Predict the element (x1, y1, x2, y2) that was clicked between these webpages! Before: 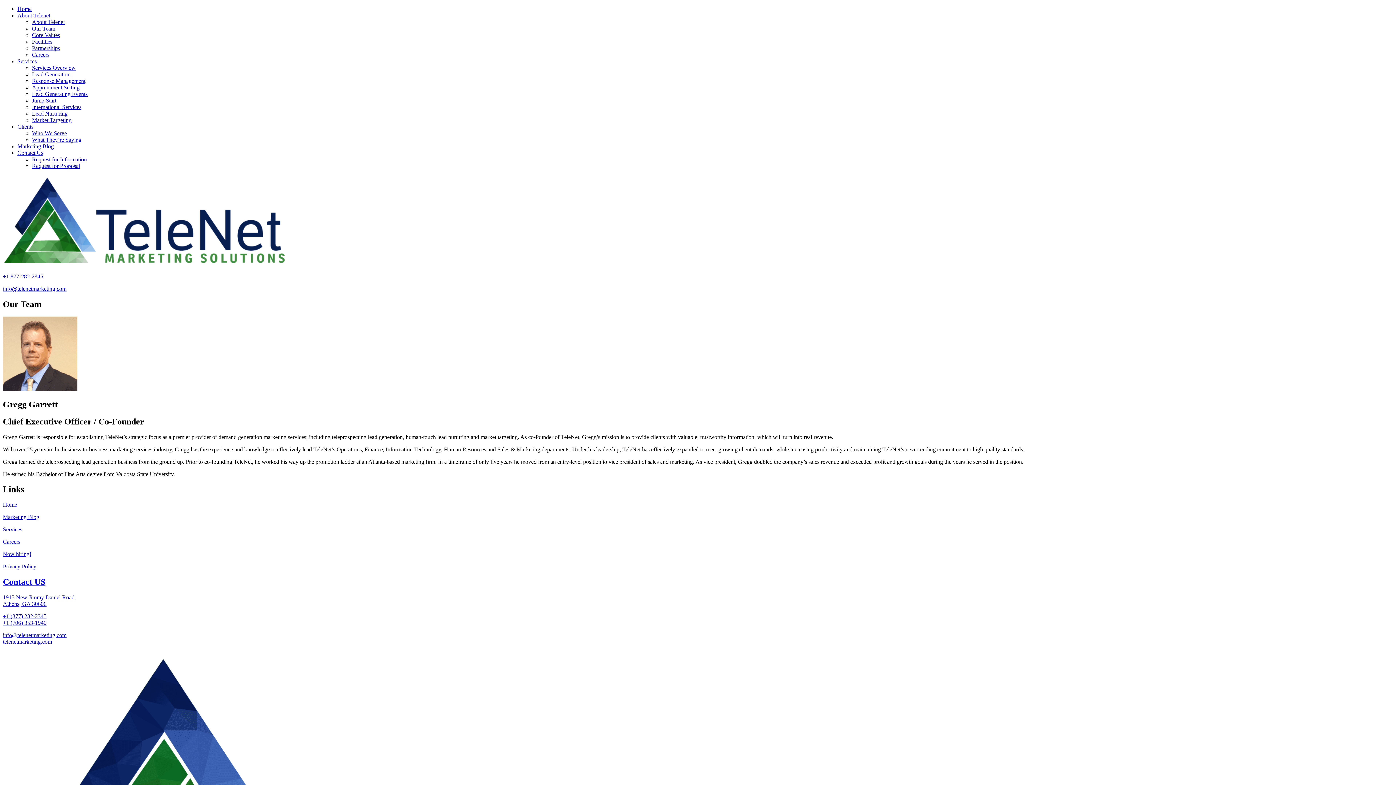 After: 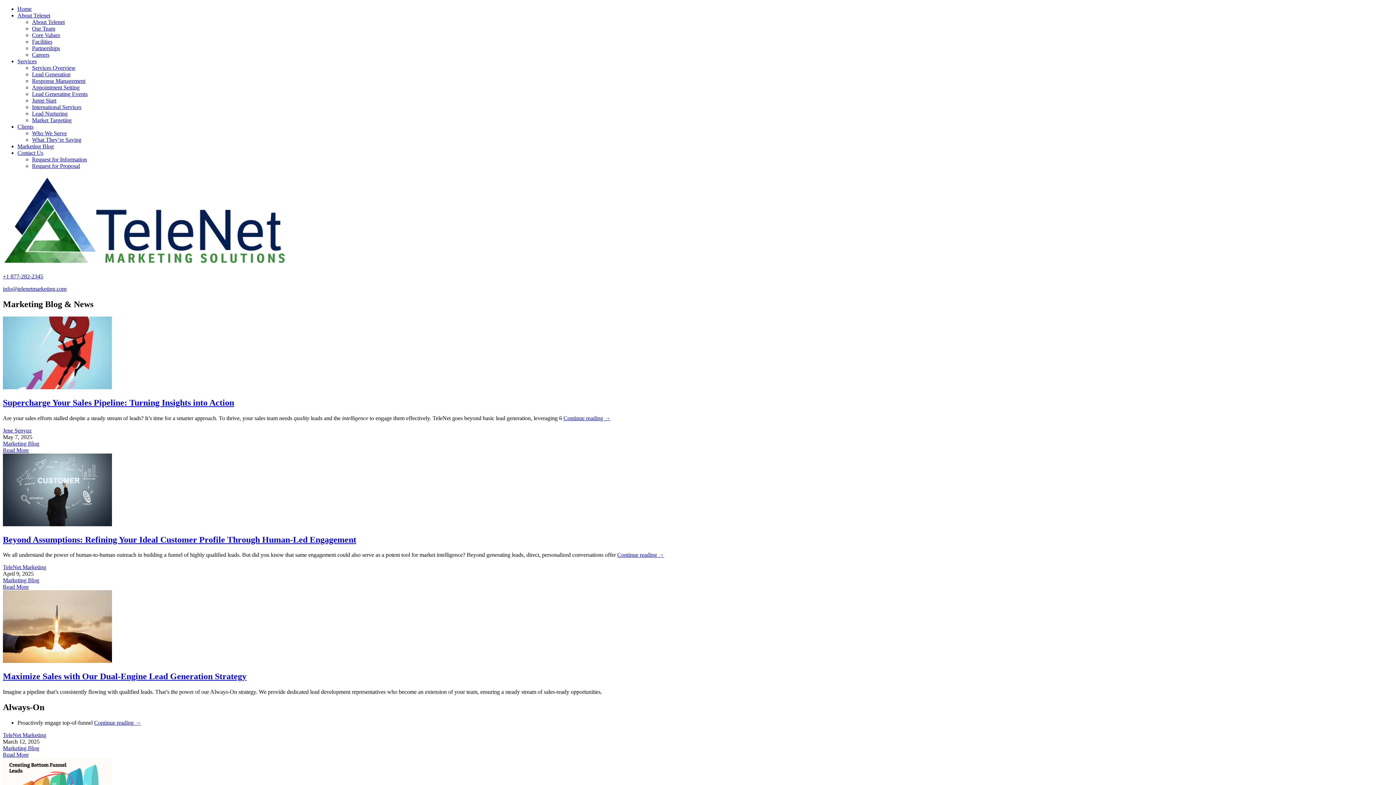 Action: bbox: (2, 514, 39, 520) label: Marketing Blog